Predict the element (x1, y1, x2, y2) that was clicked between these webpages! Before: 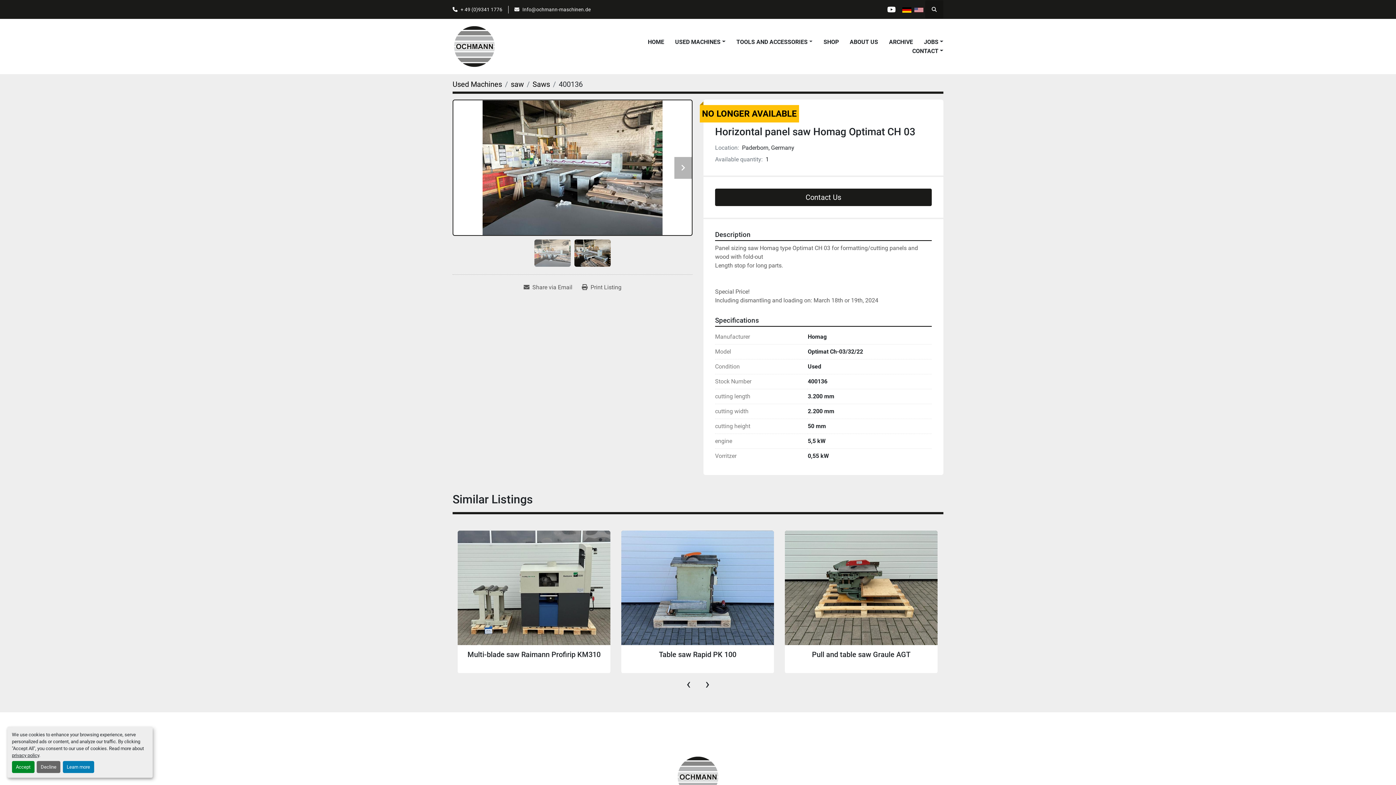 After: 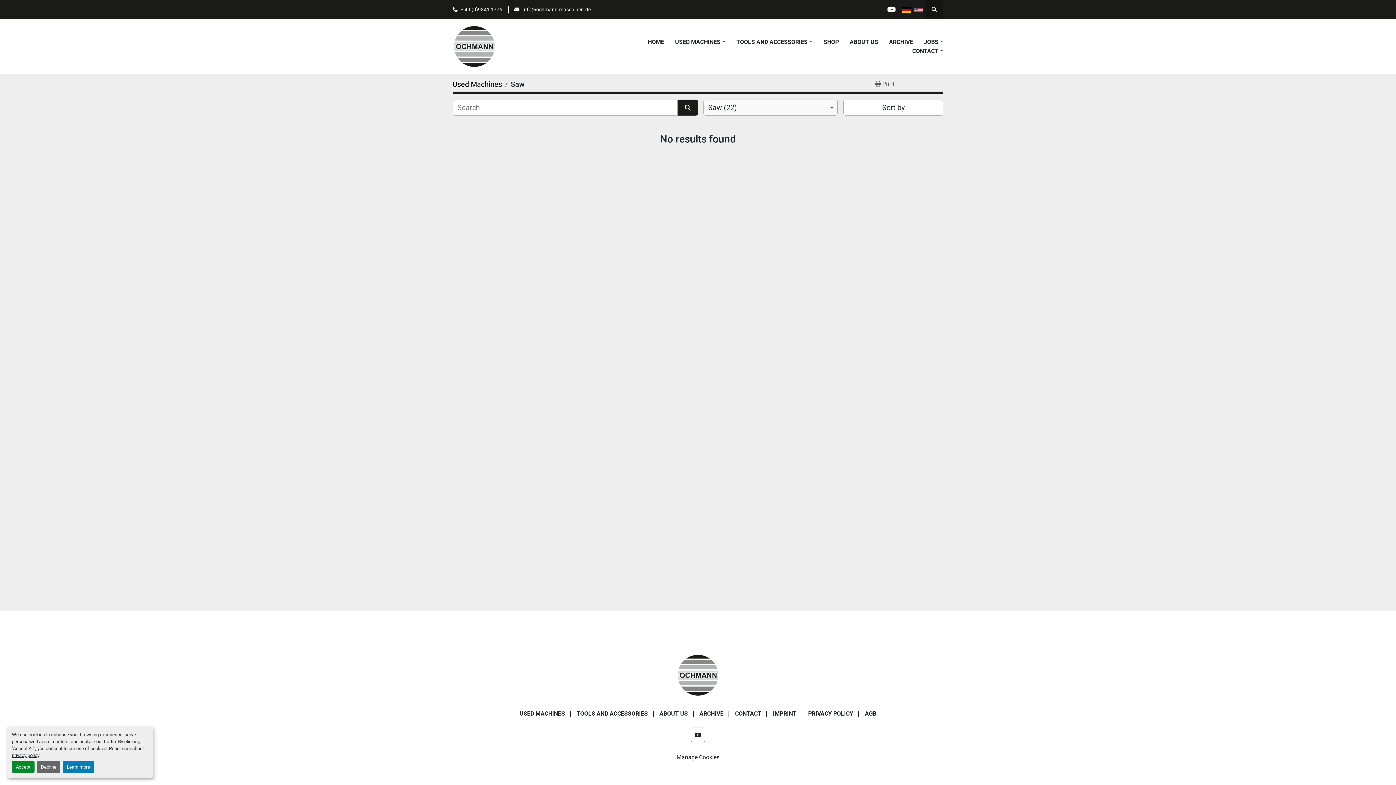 Action: bbox: (532, 80, 550, 88) label: Saws